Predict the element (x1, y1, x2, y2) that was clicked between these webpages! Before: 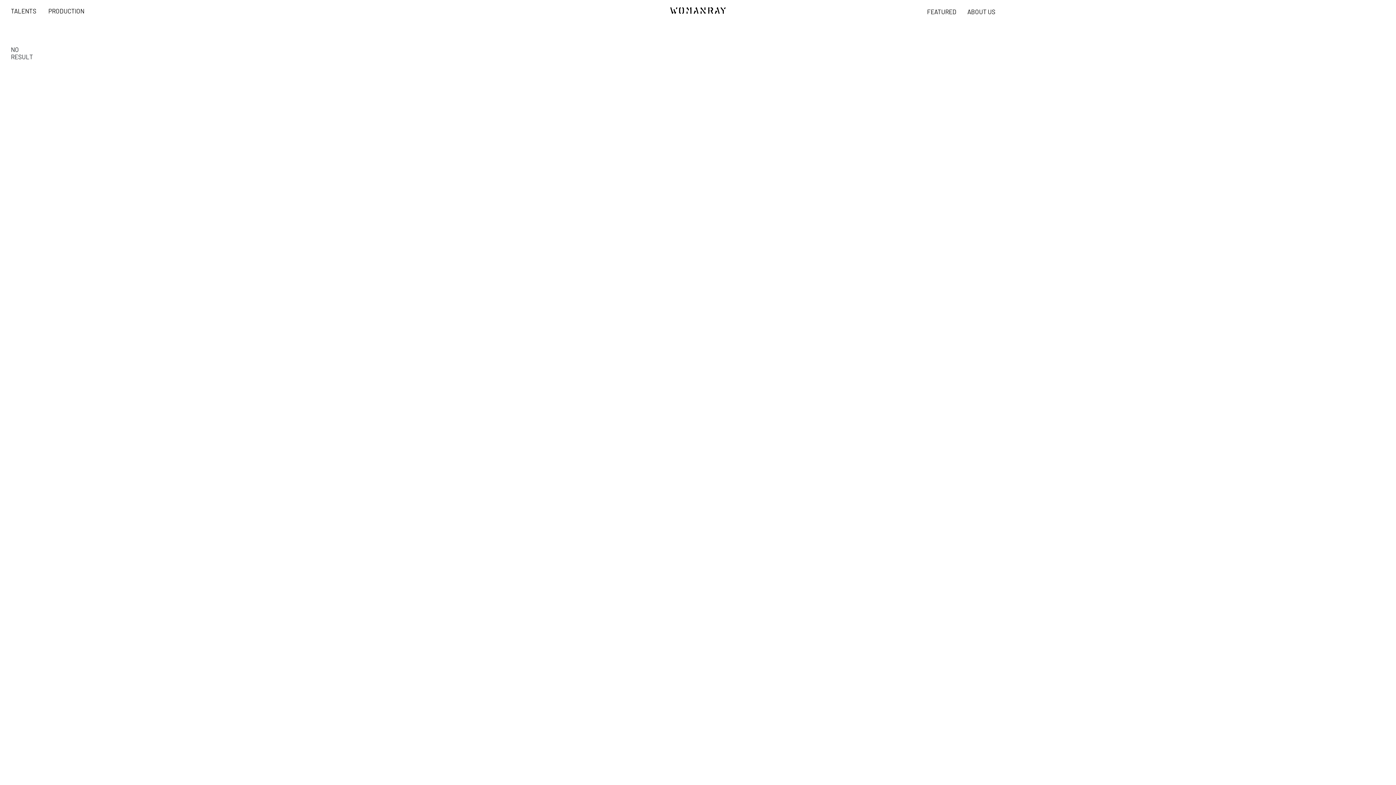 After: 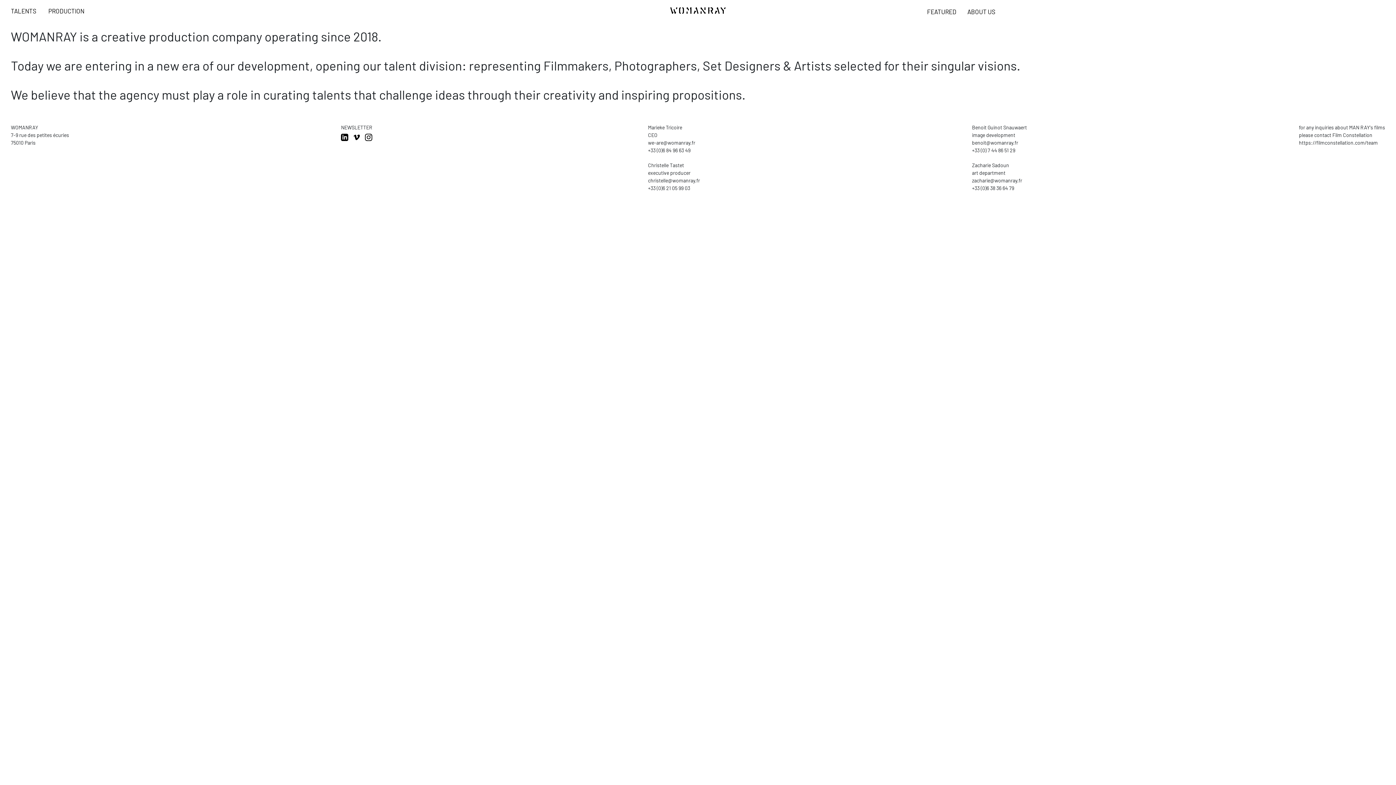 Action: label: ABOUT US bbox: (967, 8, 995, 15)